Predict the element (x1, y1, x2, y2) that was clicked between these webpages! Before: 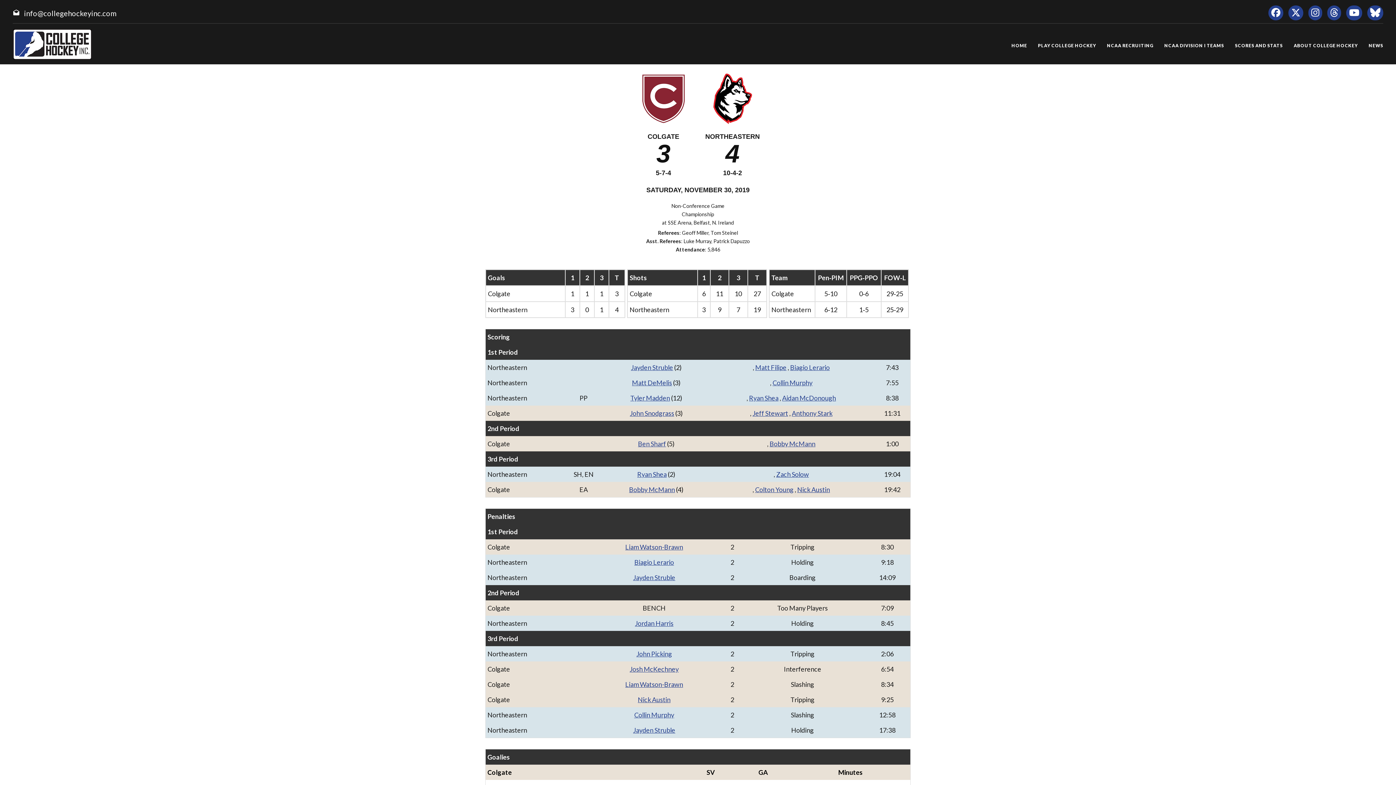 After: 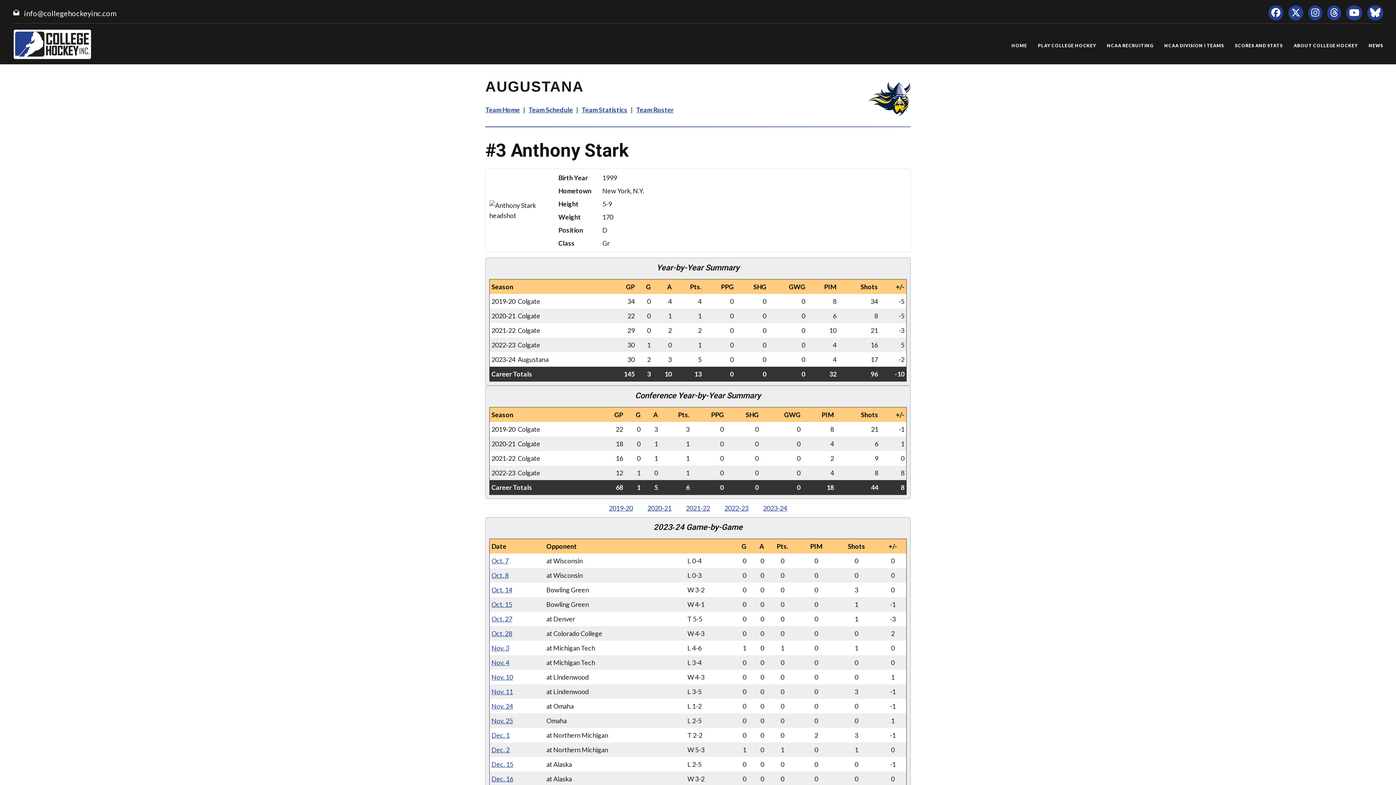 Action: label: Anthony Stark bbox: (792, 409, 832, 417)